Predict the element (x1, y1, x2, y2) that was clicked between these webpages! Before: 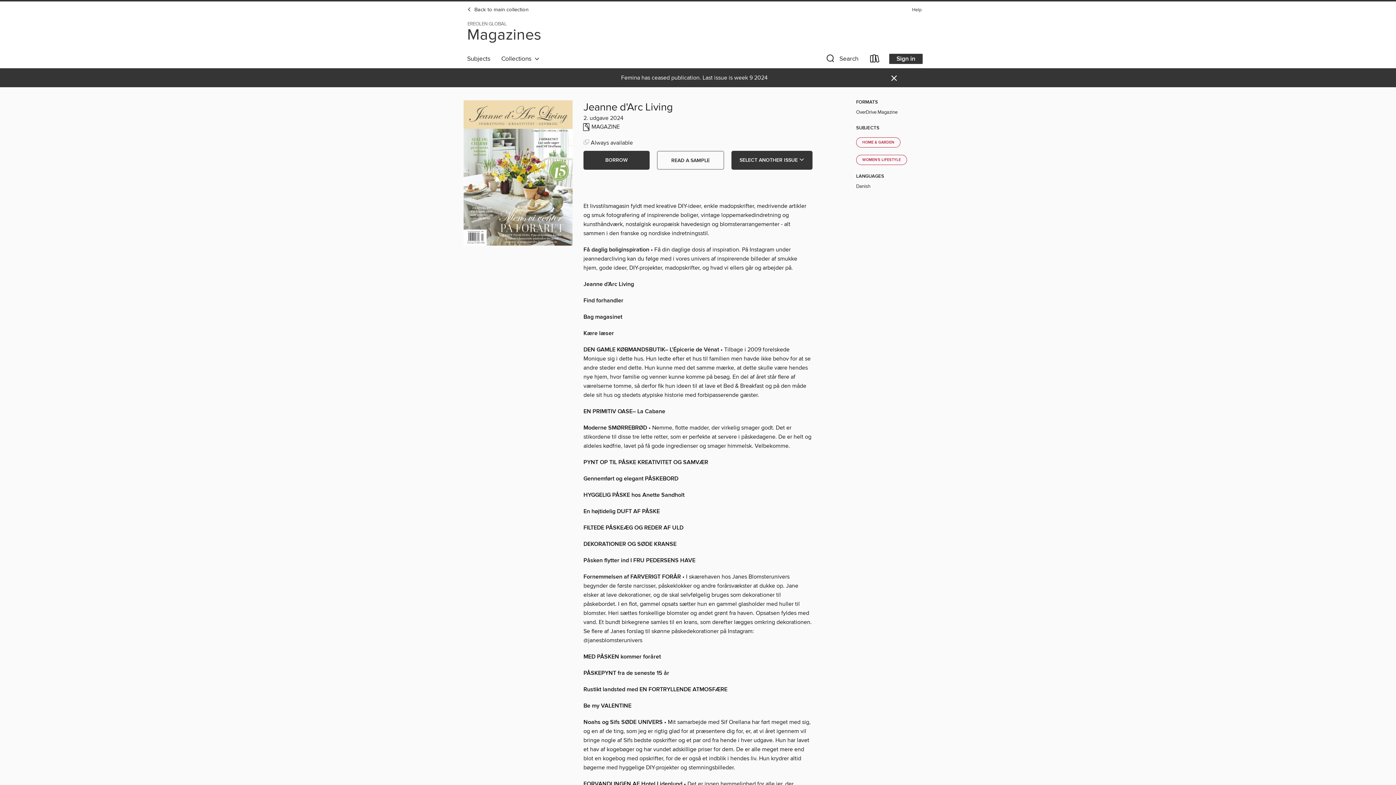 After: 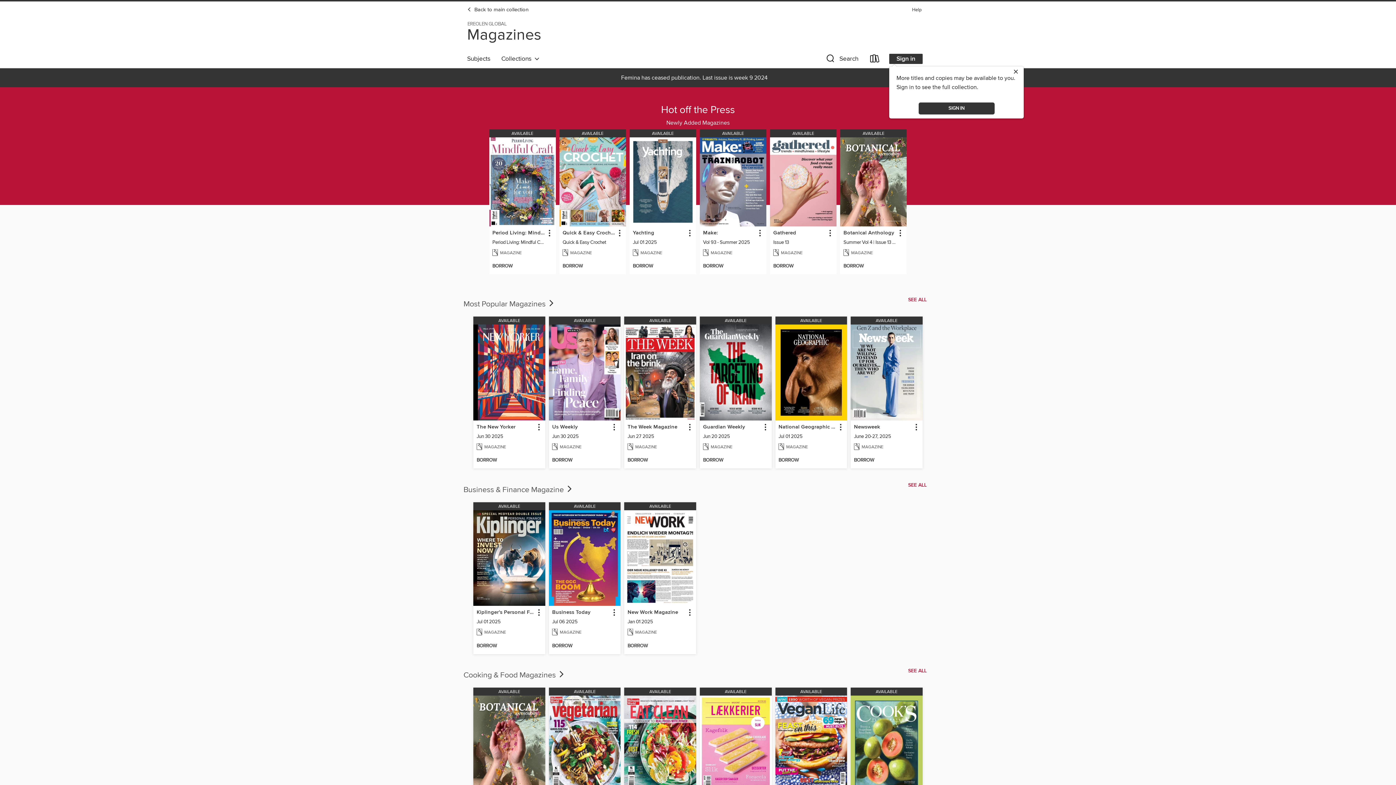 Action: bbox: (461, 33, 546, 41) label: Magazines